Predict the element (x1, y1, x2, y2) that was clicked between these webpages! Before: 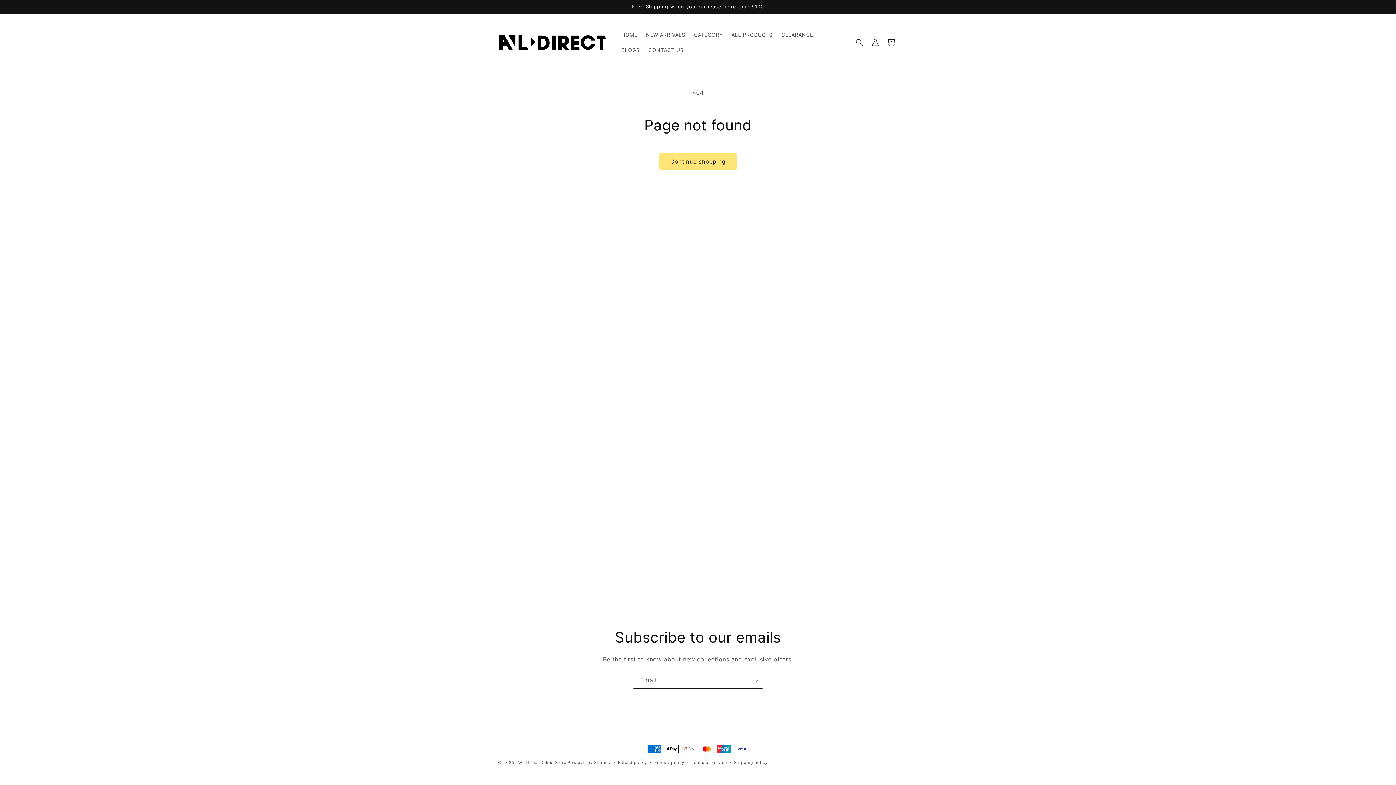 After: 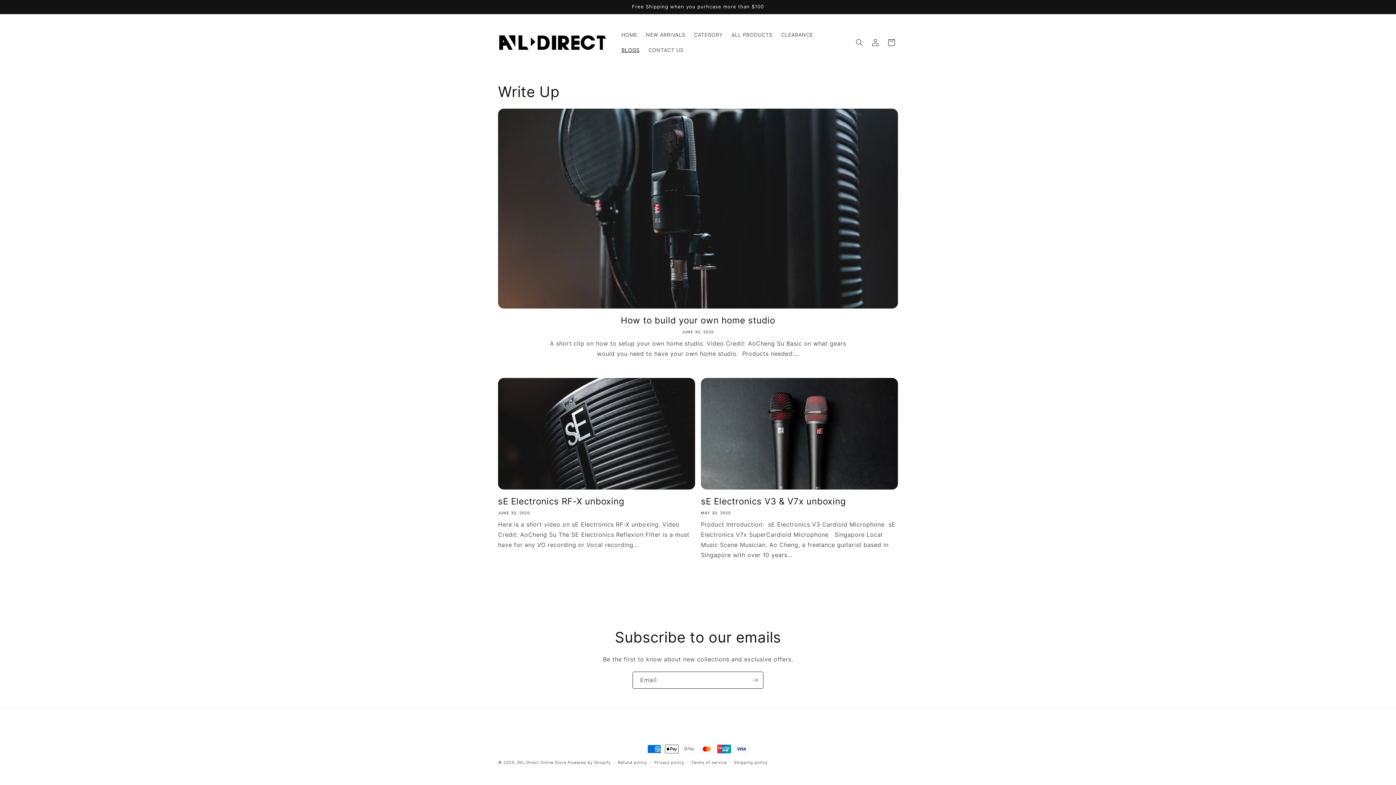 Action: label: BLOGS bbox: (617, 42, 644, 57)